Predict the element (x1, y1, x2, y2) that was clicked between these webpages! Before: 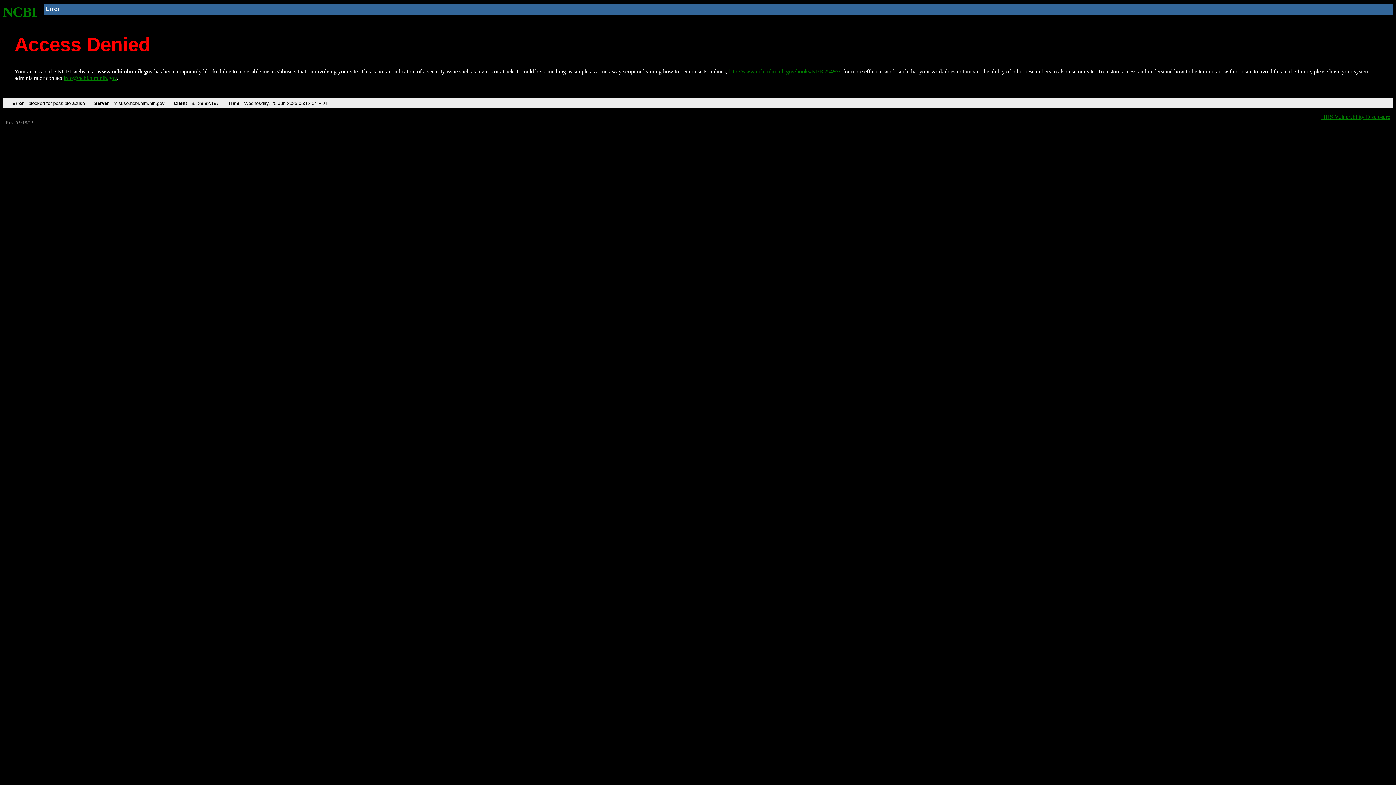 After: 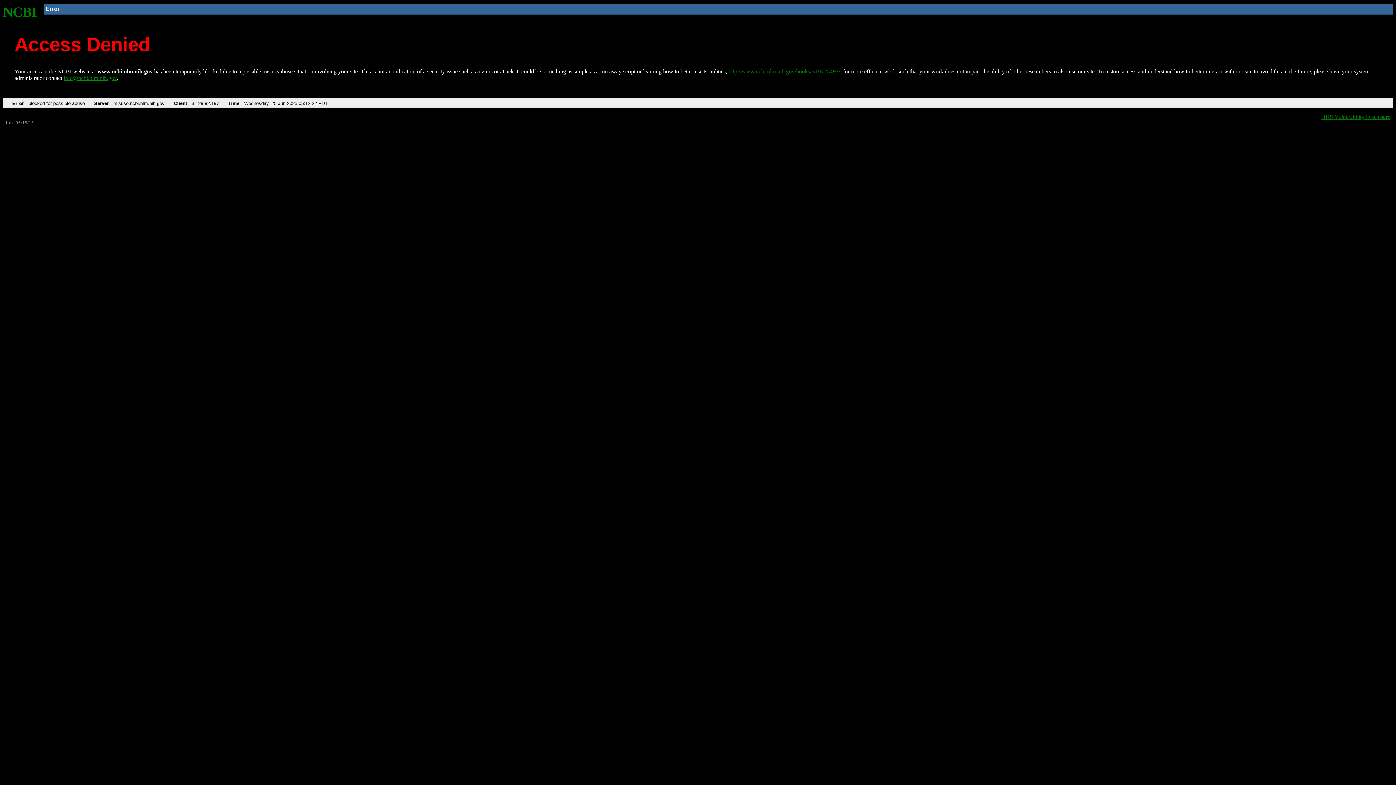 Action: label: NCBI bbox: (2, 4, 37, 19)